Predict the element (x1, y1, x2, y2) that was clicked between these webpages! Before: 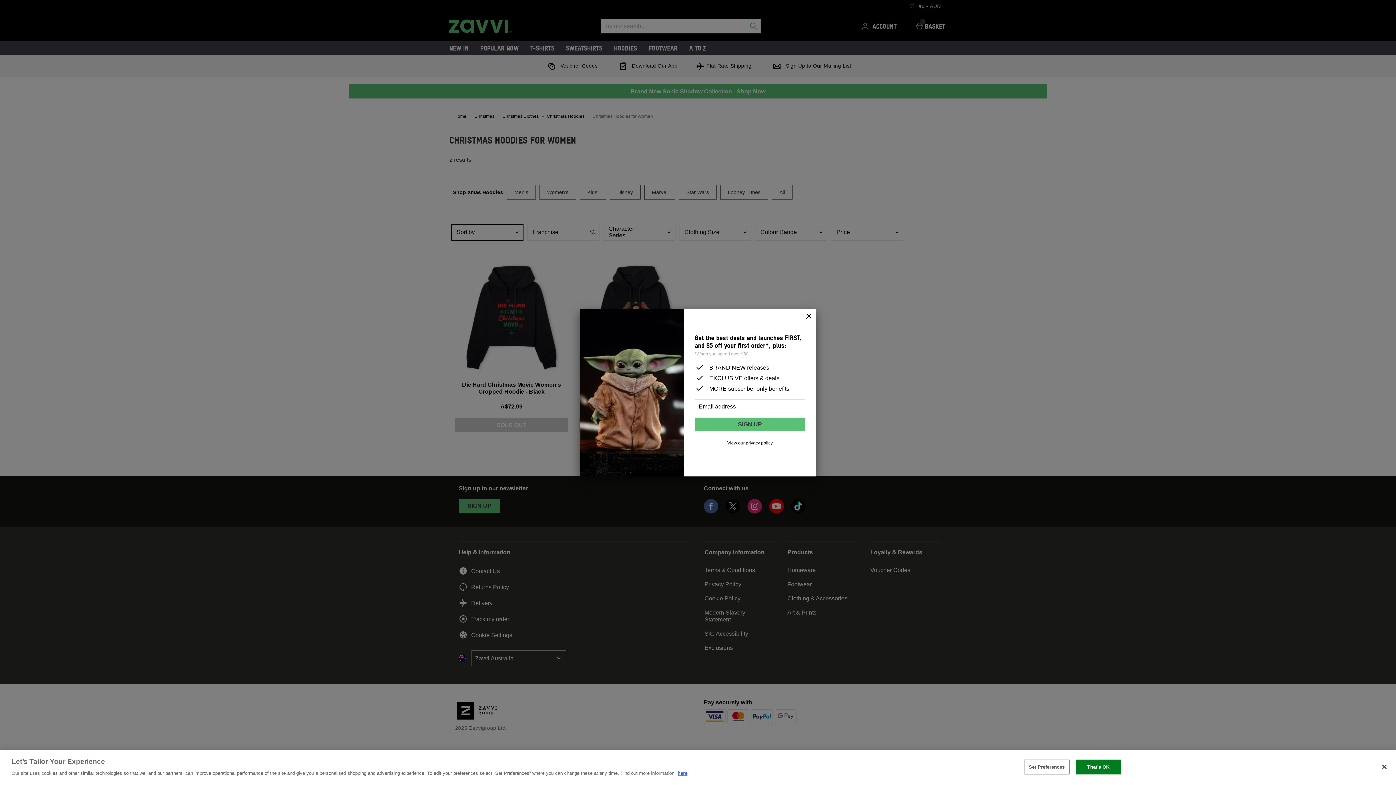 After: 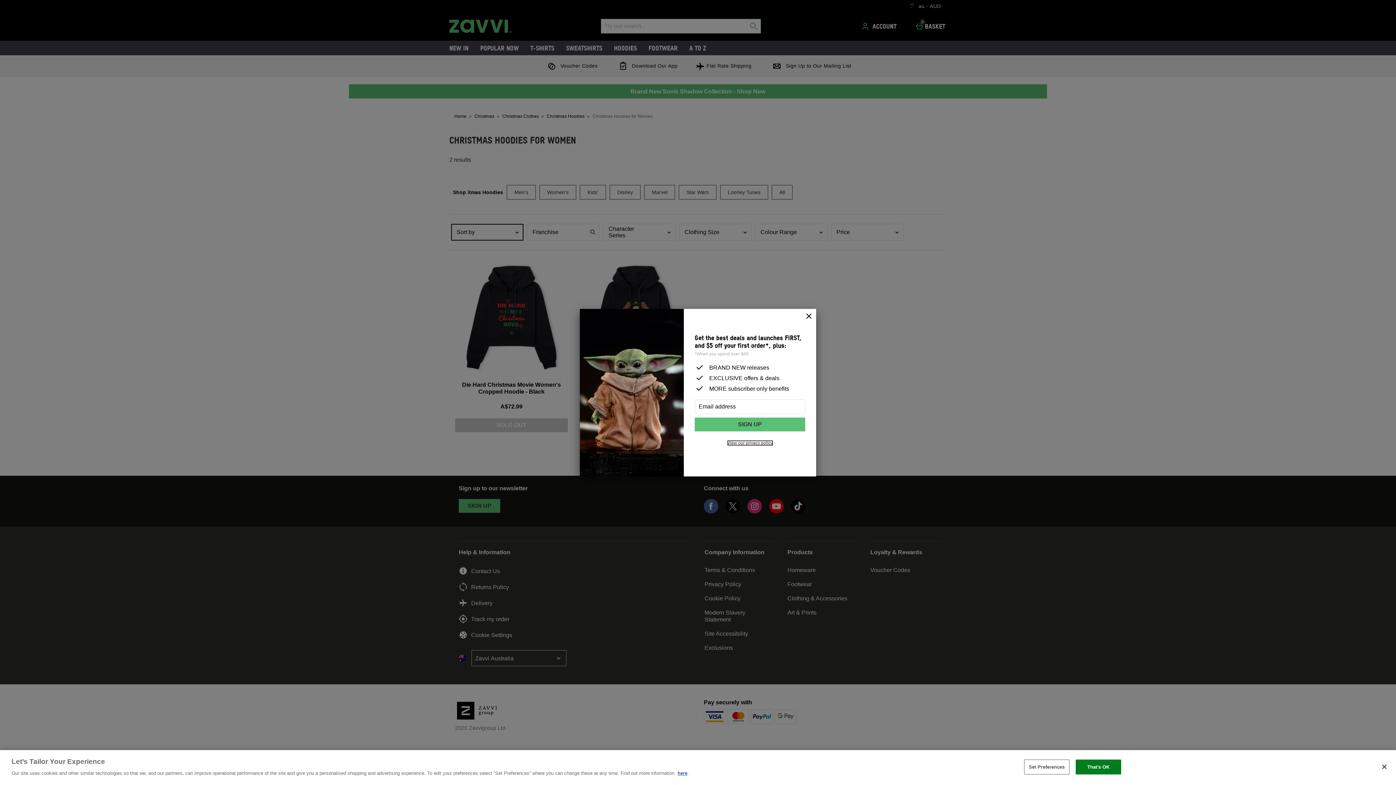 Action: bbox: (727, 440, 772, 445) label: View our privacy policy